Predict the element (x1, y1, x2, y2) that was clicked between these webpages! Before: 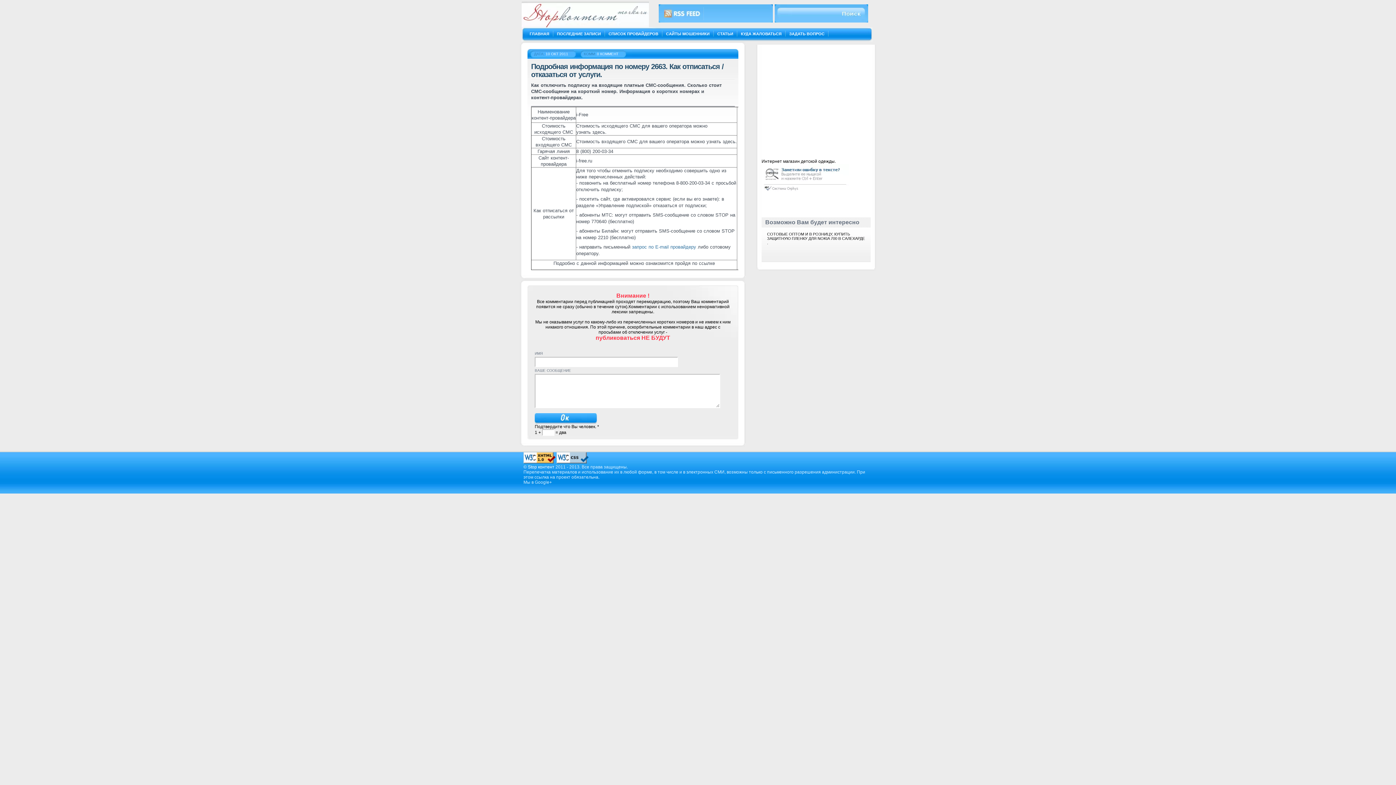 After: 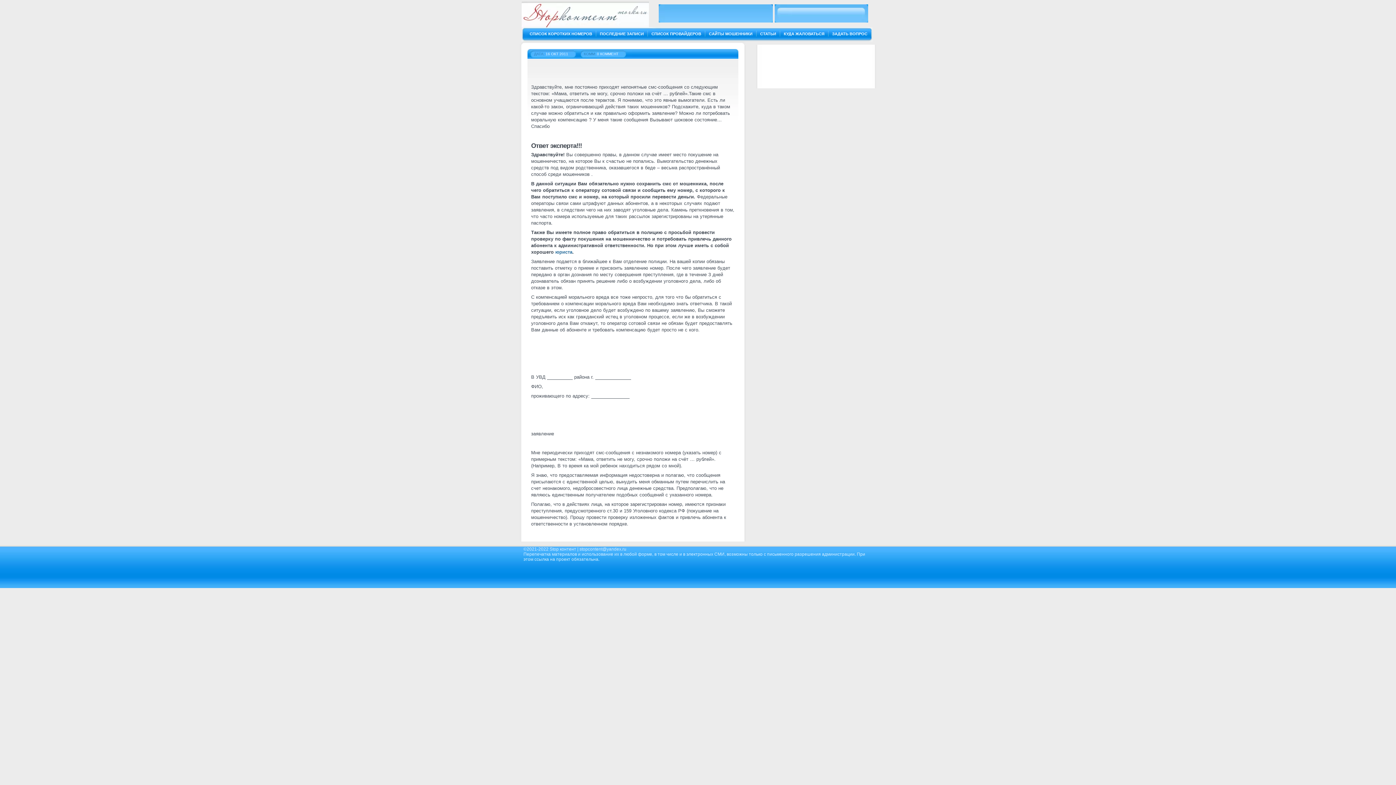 Action: label: КУДА ЖАЛОВАТЬСЯ bbox: (741, 31, 781, 36)